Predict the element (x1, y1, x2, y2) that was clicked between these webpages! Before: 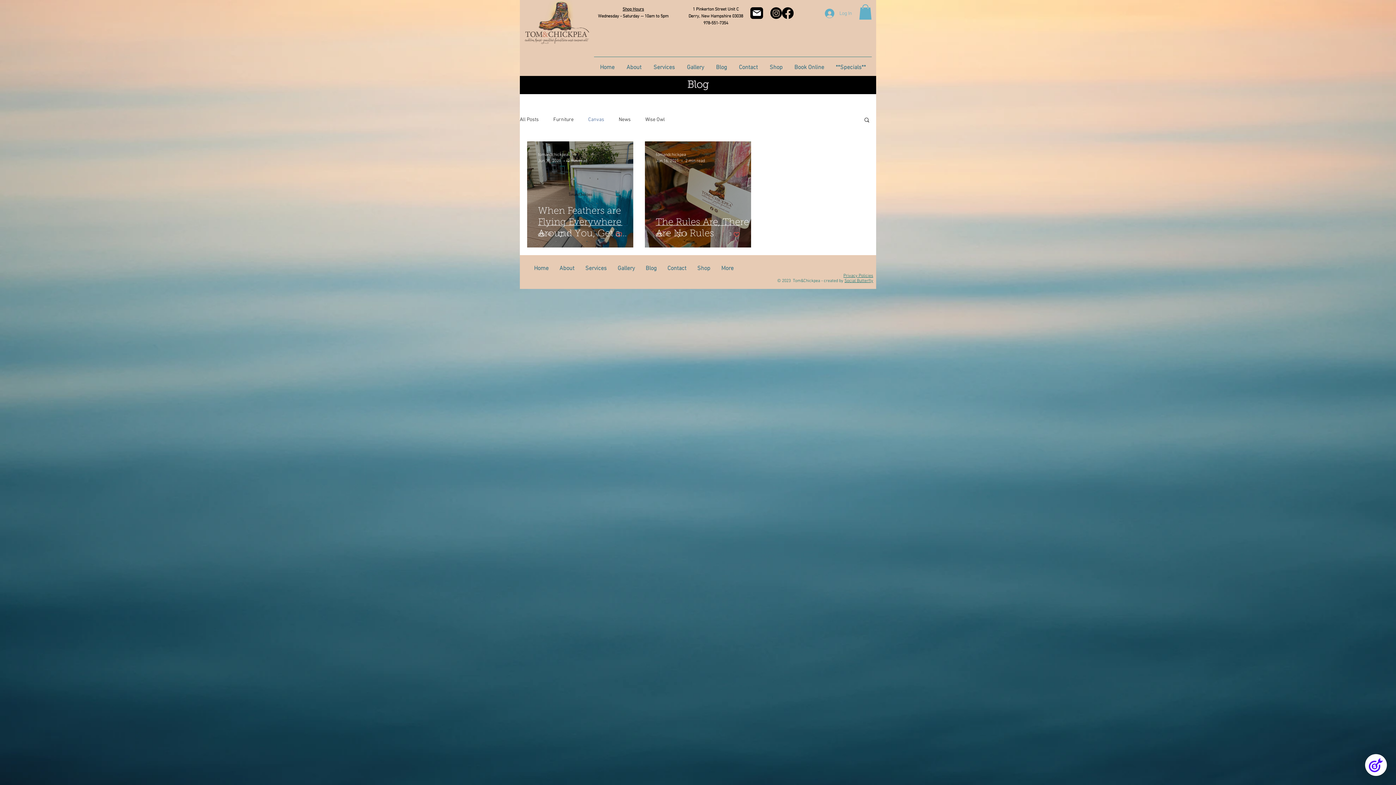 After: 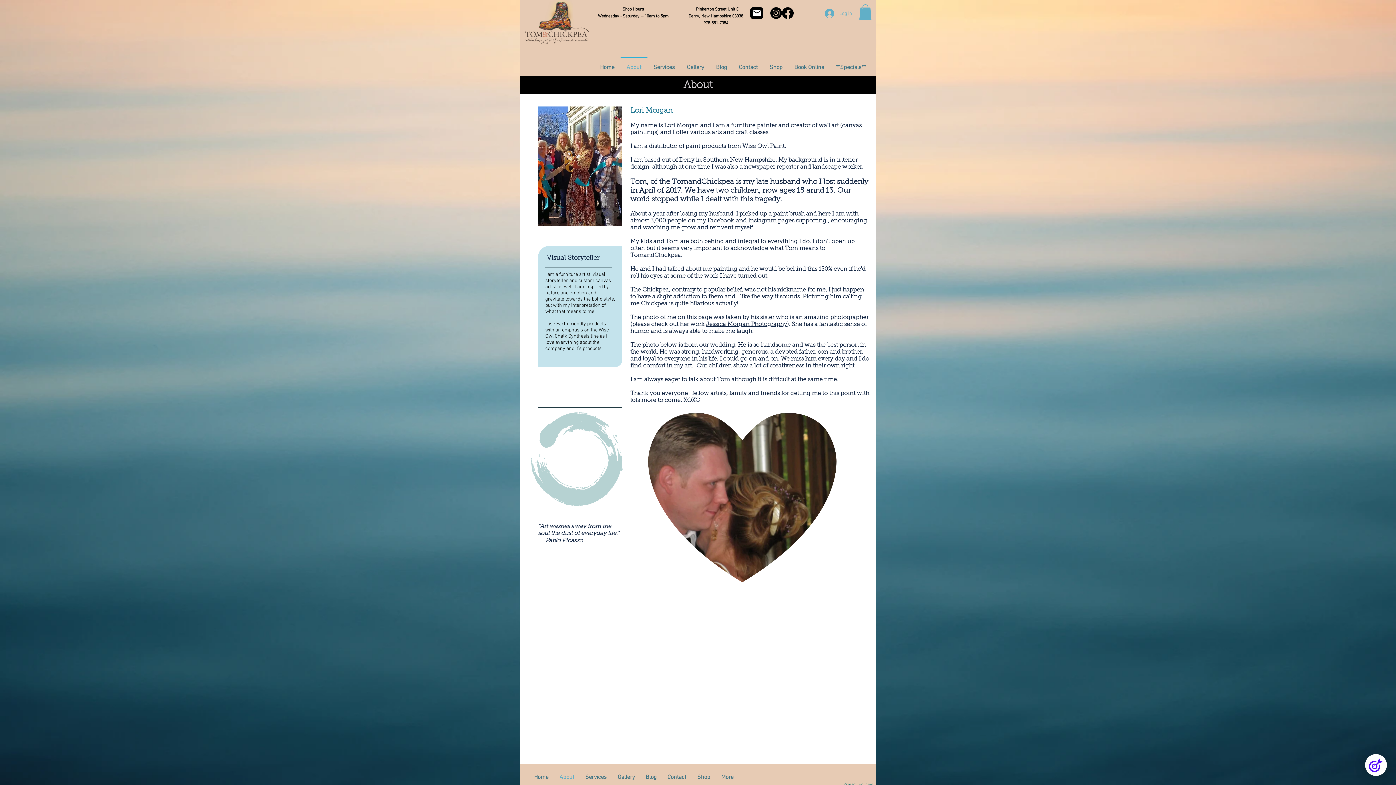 Action: label: About bbox: (554, 265, 580, 271)